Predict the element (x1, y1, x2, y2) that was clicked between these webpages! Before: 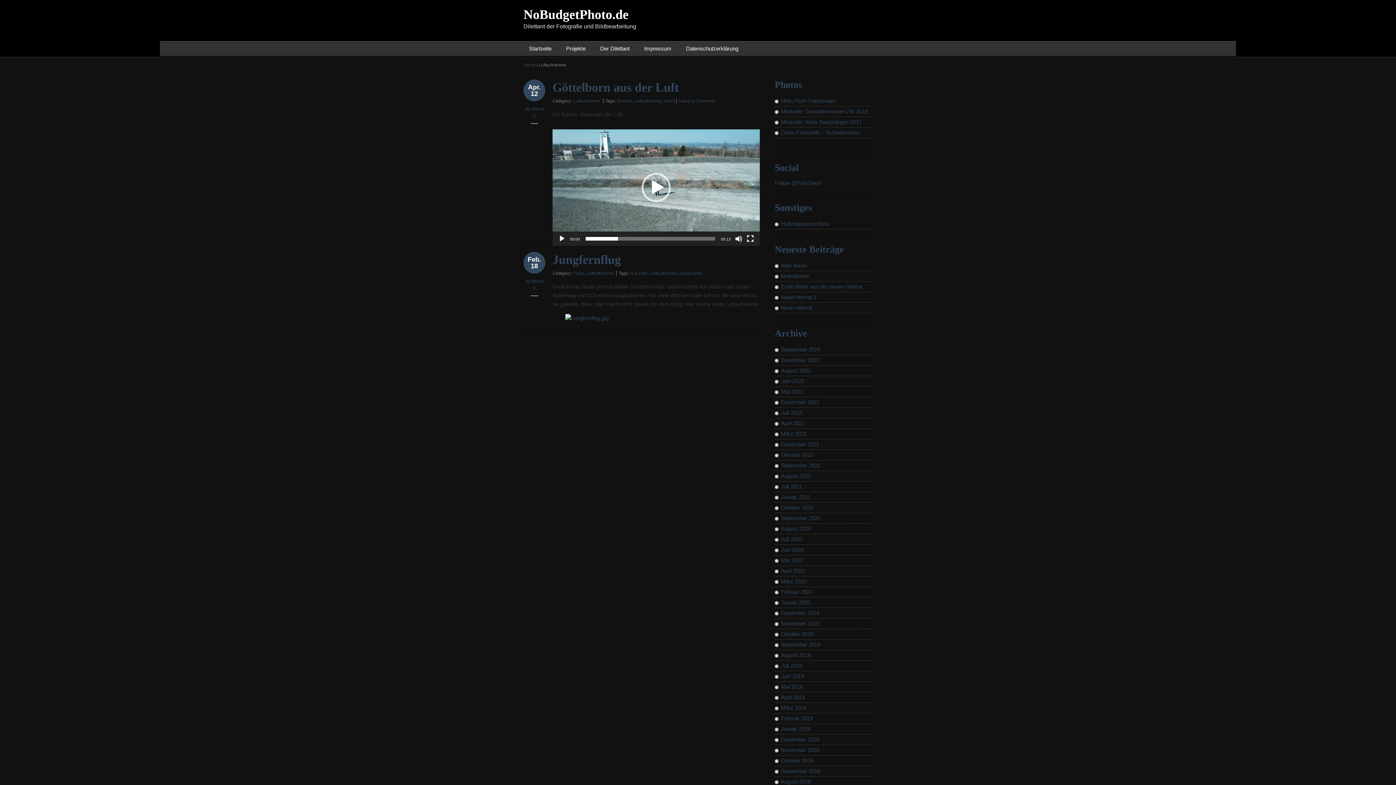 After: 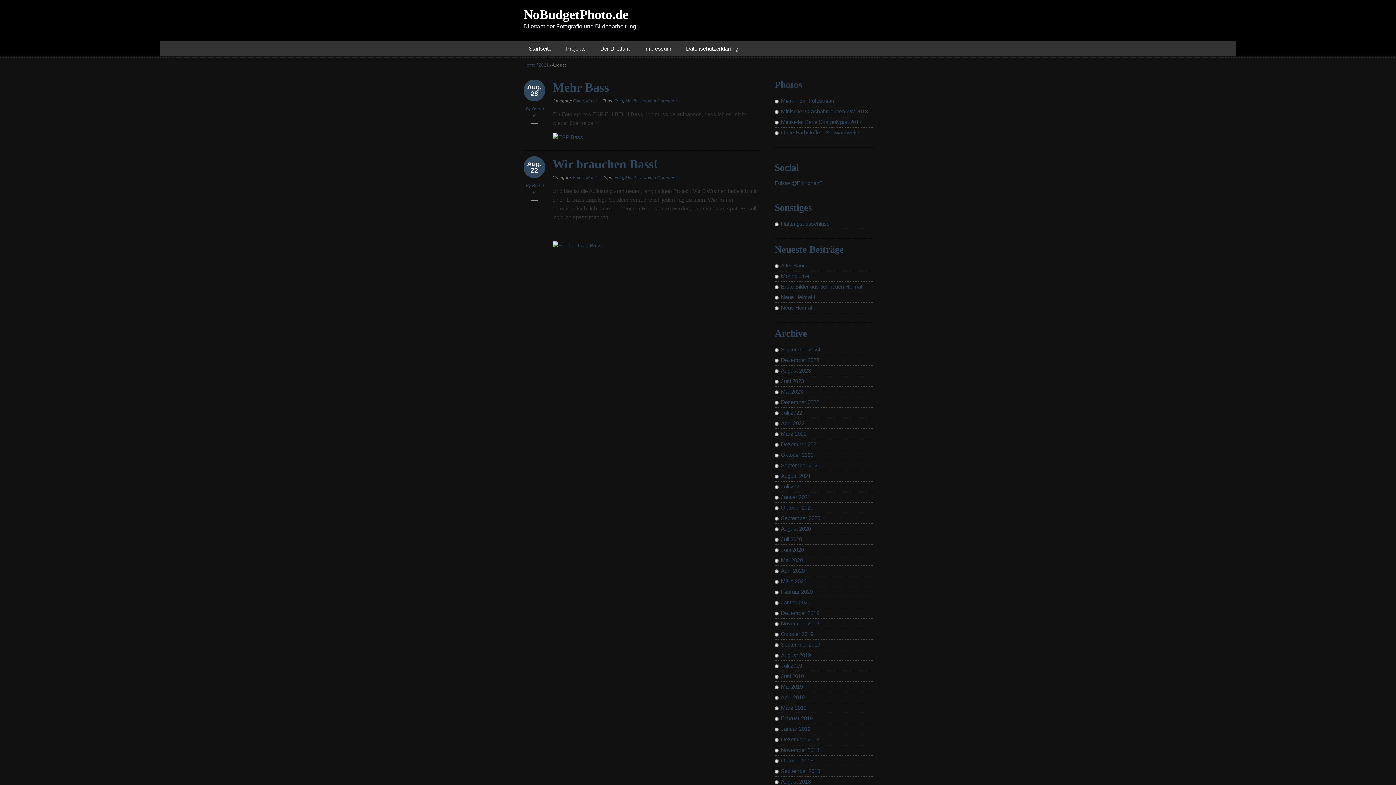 Action: label: August 2021 bbox: (781, 473, 810, 479)